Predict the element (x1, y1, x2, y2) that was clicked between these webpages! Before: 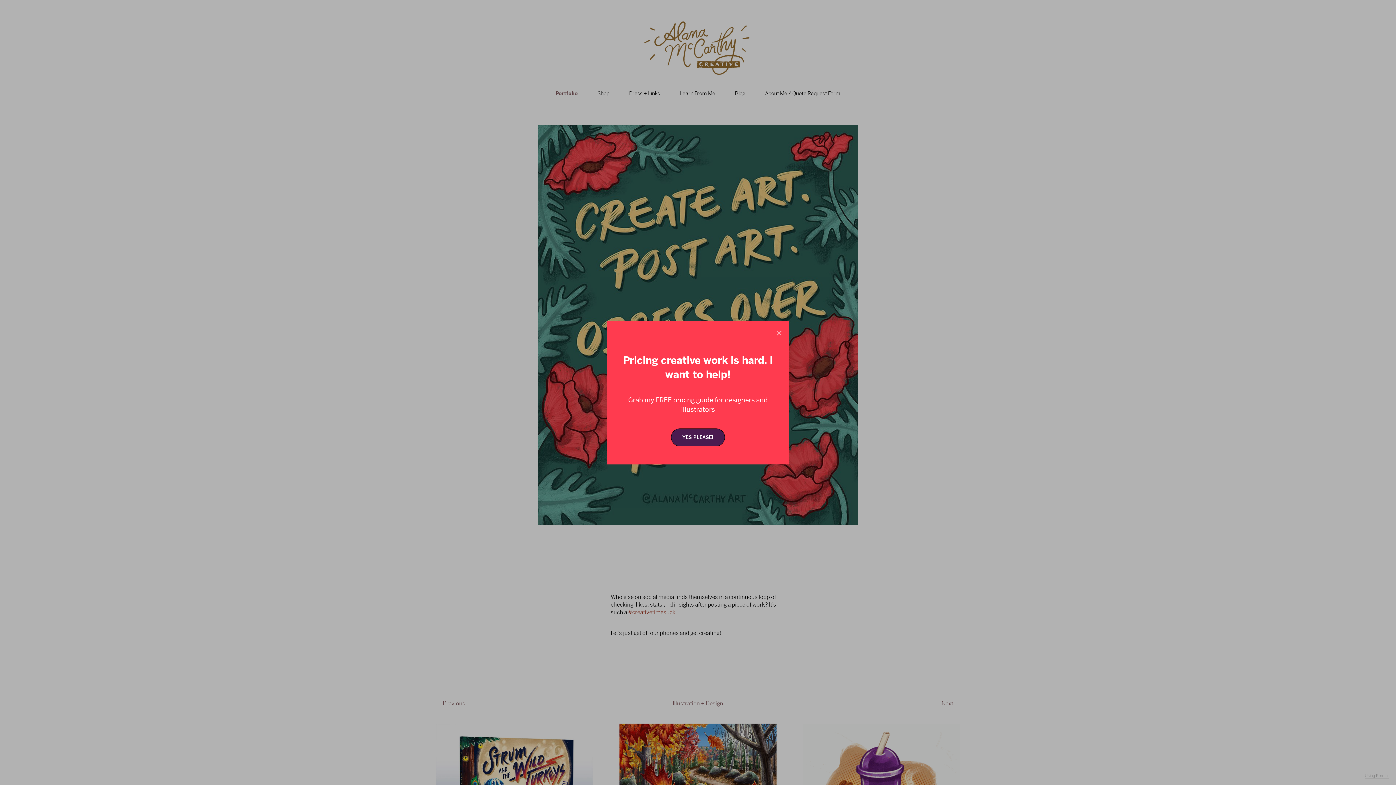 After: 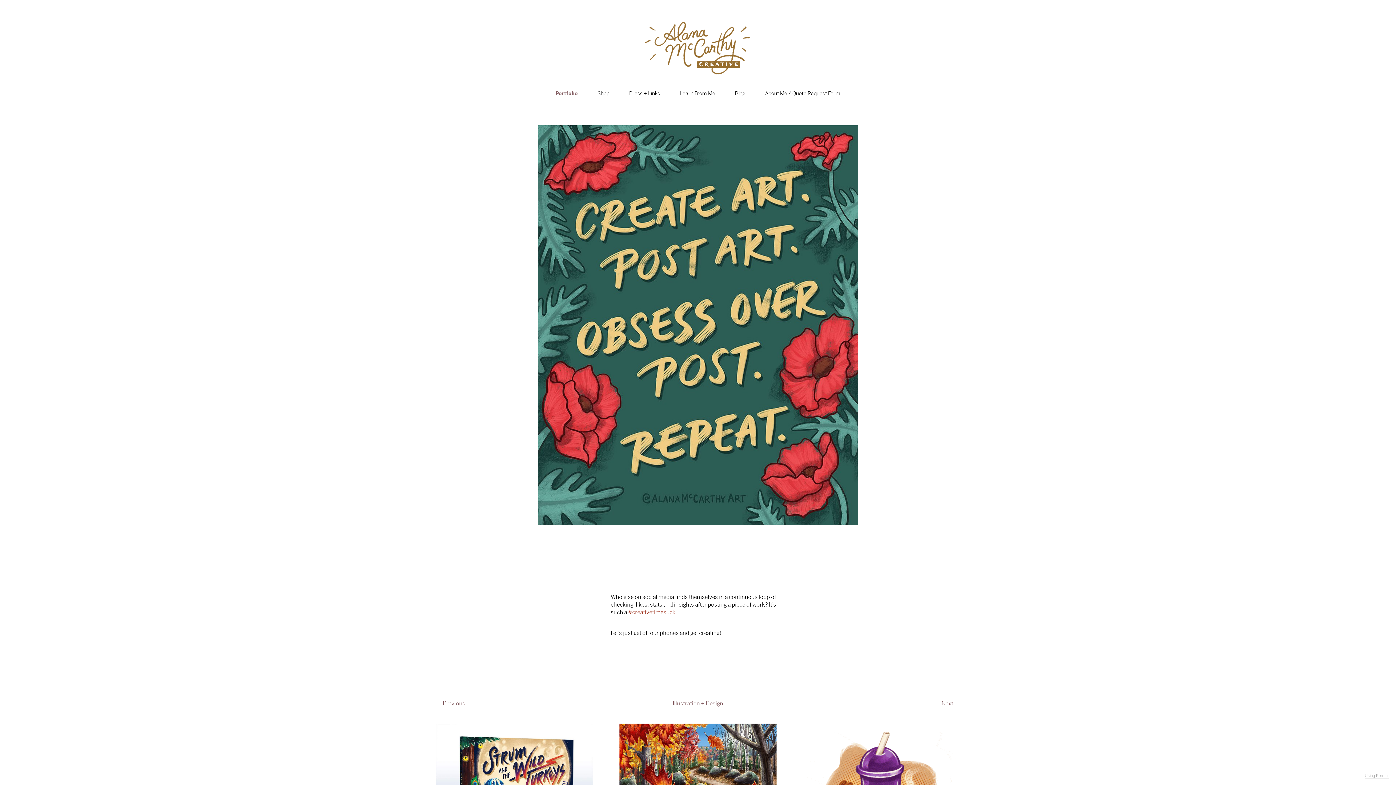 Action: bbox: (769, 320, 789, 344)